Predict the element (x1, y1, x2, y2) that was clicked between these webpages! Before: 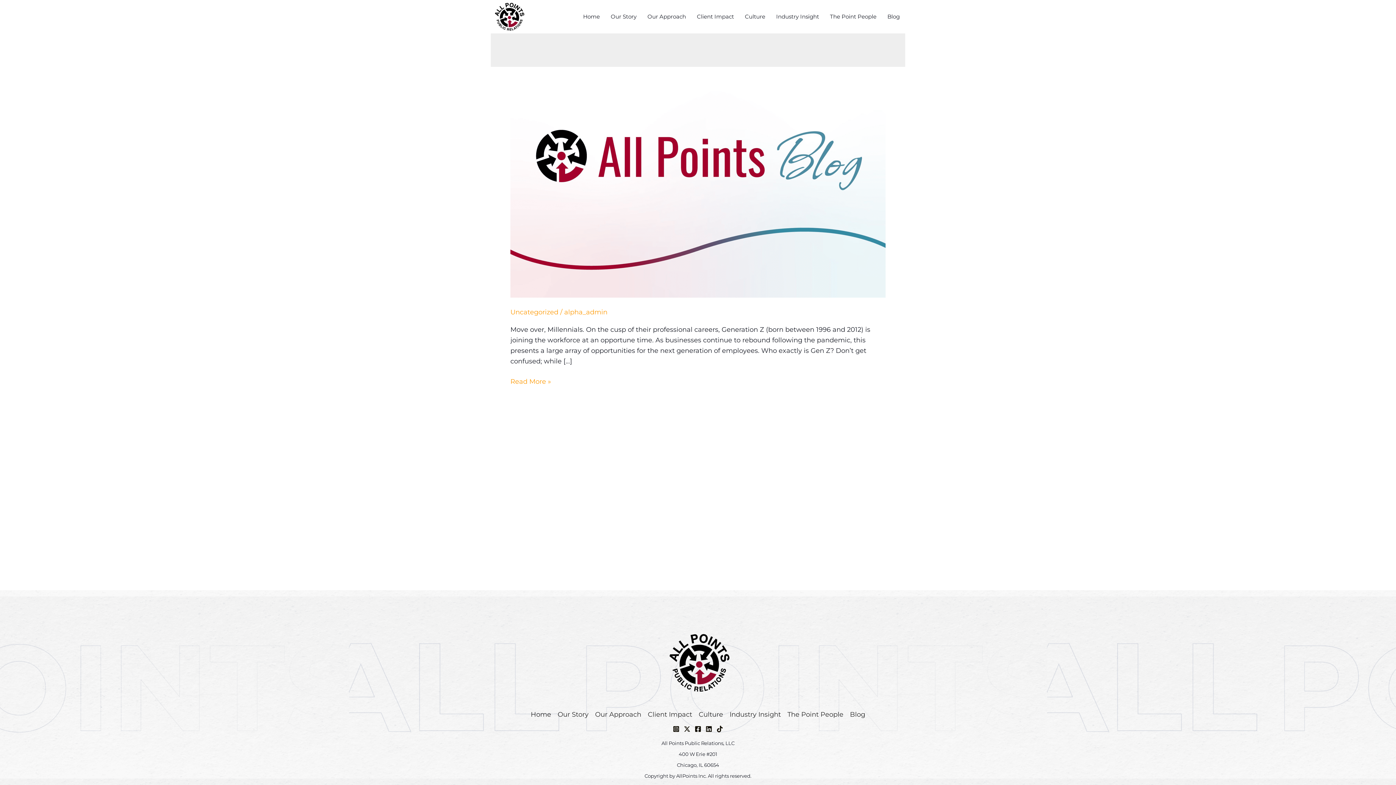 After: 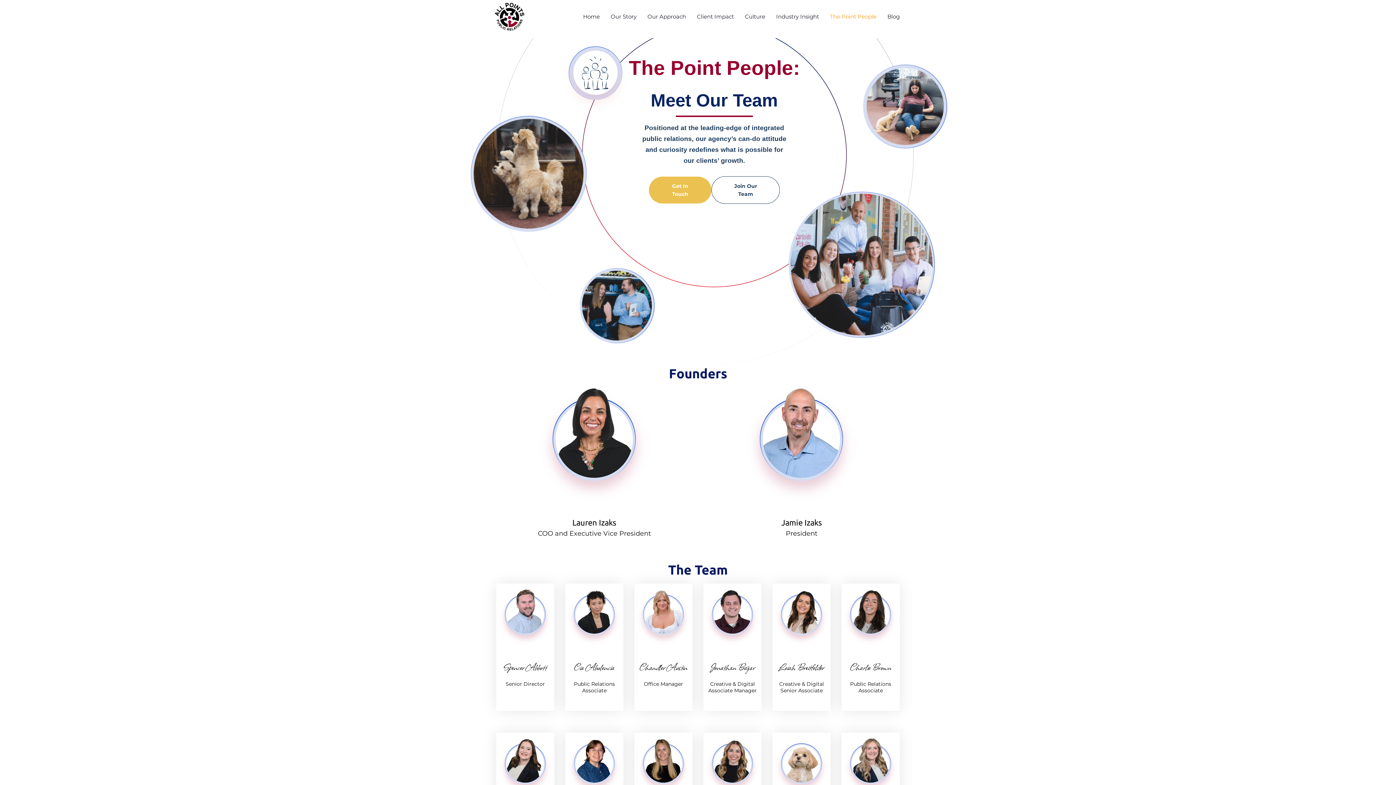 Action: label: The Point People bbox: (784, 709, 846, 720)